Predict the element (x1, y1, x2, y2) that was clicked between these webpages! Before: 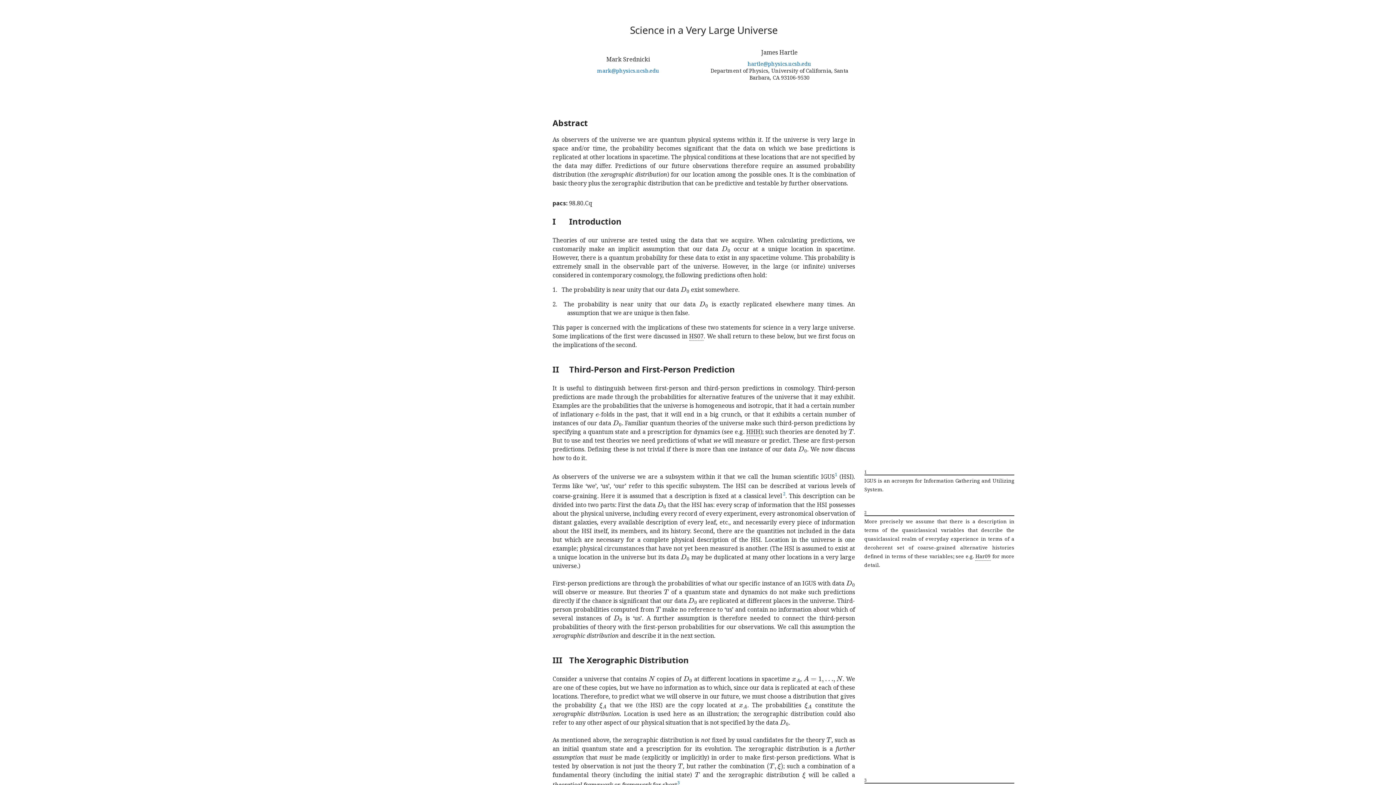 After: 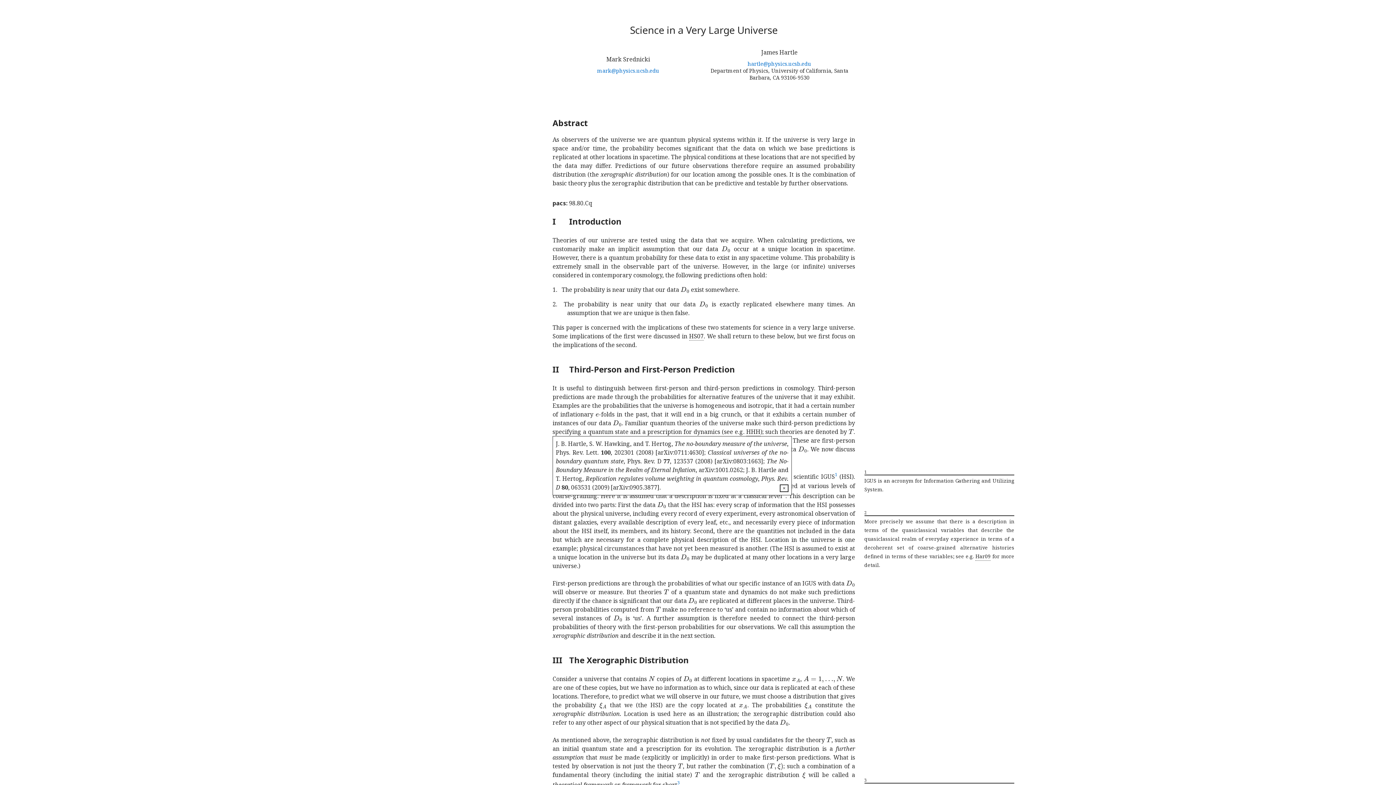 Action: bbox: (746, 428, 760, 436) label: HHH